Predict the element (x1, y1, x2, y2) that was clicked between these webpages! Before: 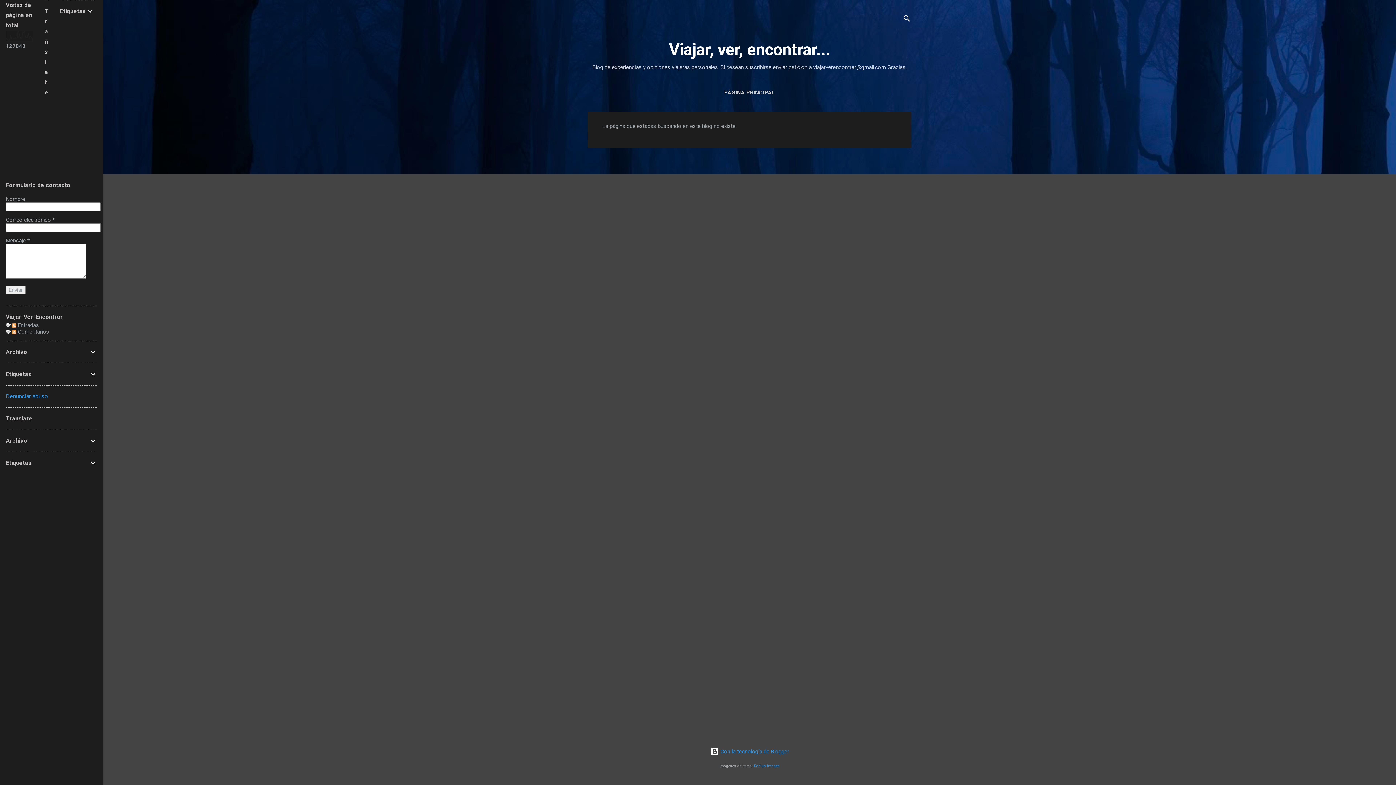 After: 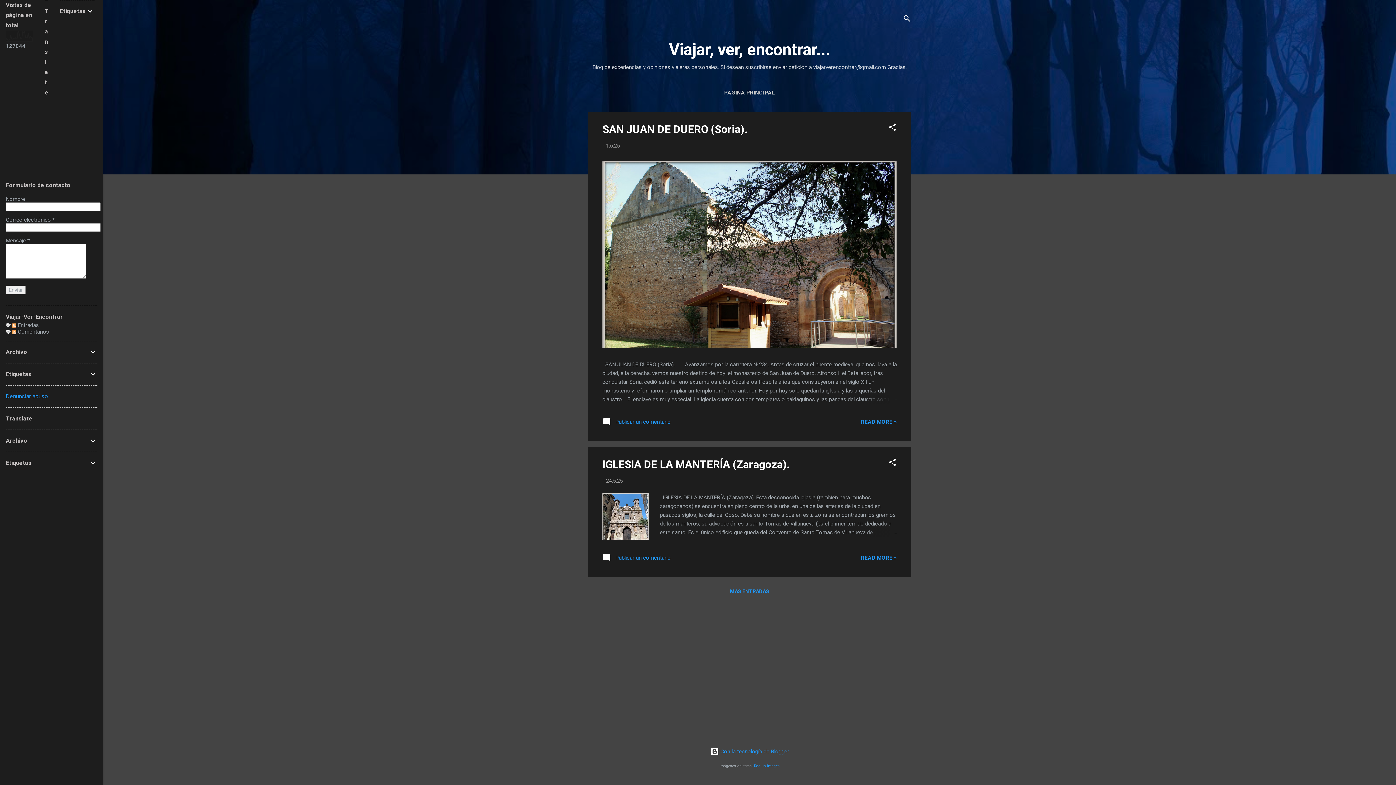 Action: bbox: (721, 85, 778, 100) label: PÁGINA PRINCIPAL